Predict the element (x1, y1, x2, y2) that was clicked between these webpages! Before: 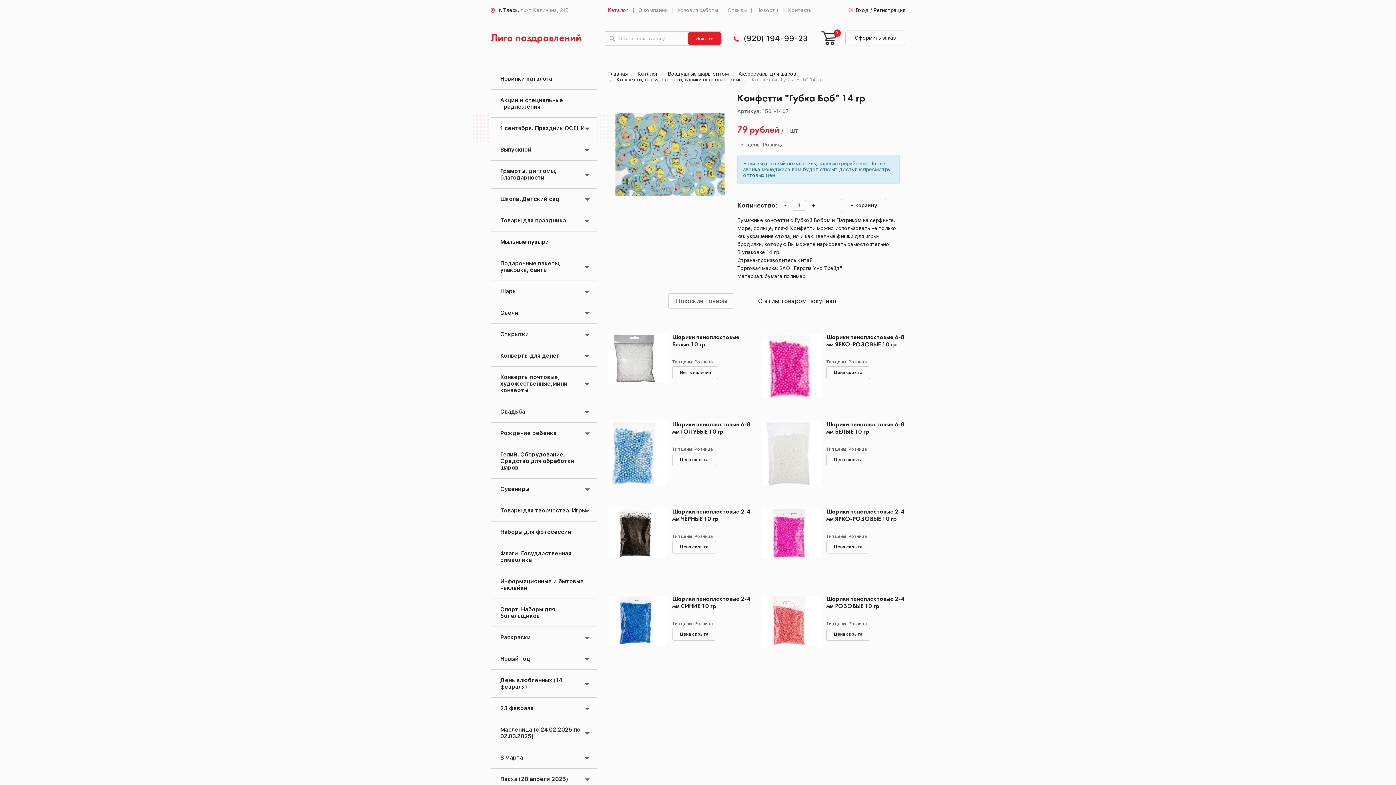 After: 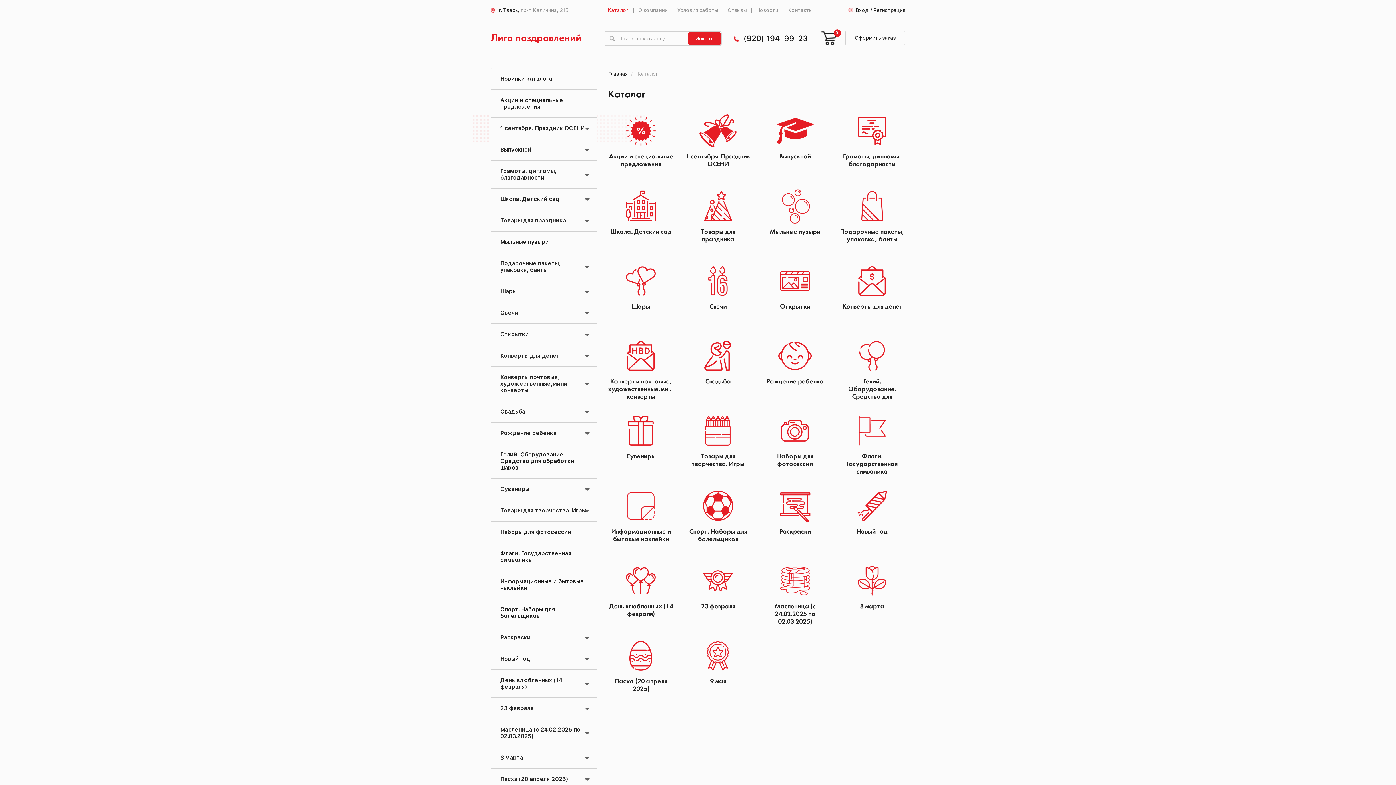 Action: bbox: (603, 7, 633, 12) label: Каталог